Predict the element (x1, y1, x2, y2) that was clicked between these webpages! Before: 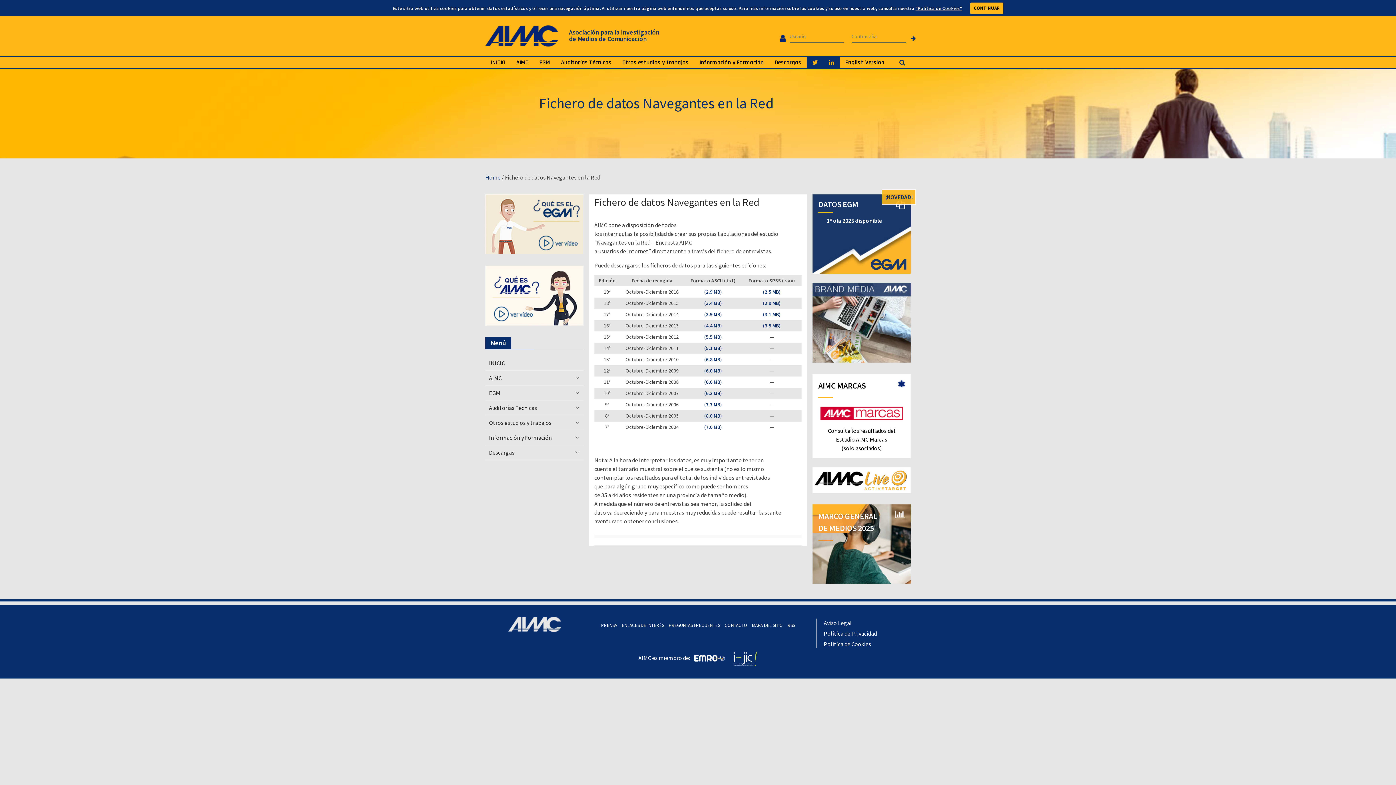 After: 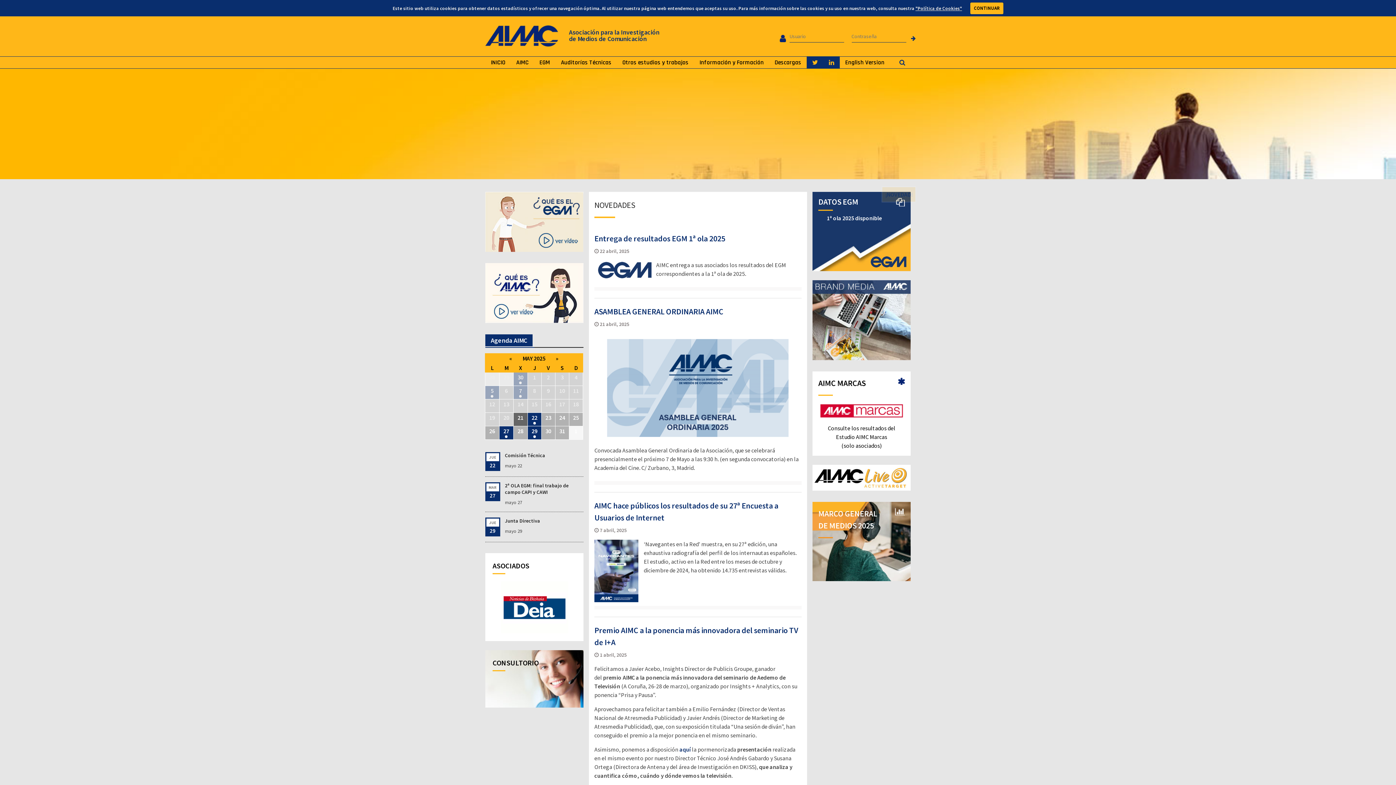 Action: bbox: (485, 173, 500, 181) label: Home